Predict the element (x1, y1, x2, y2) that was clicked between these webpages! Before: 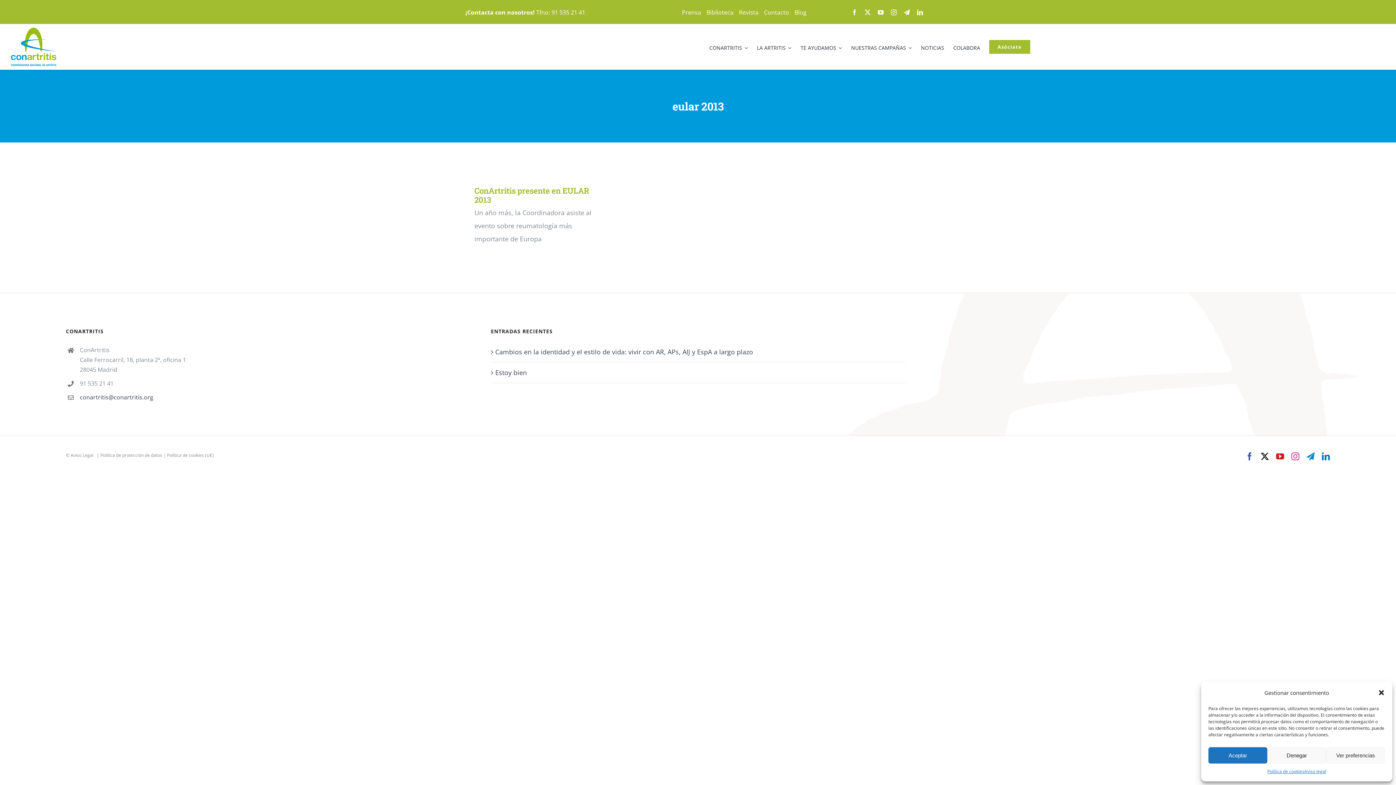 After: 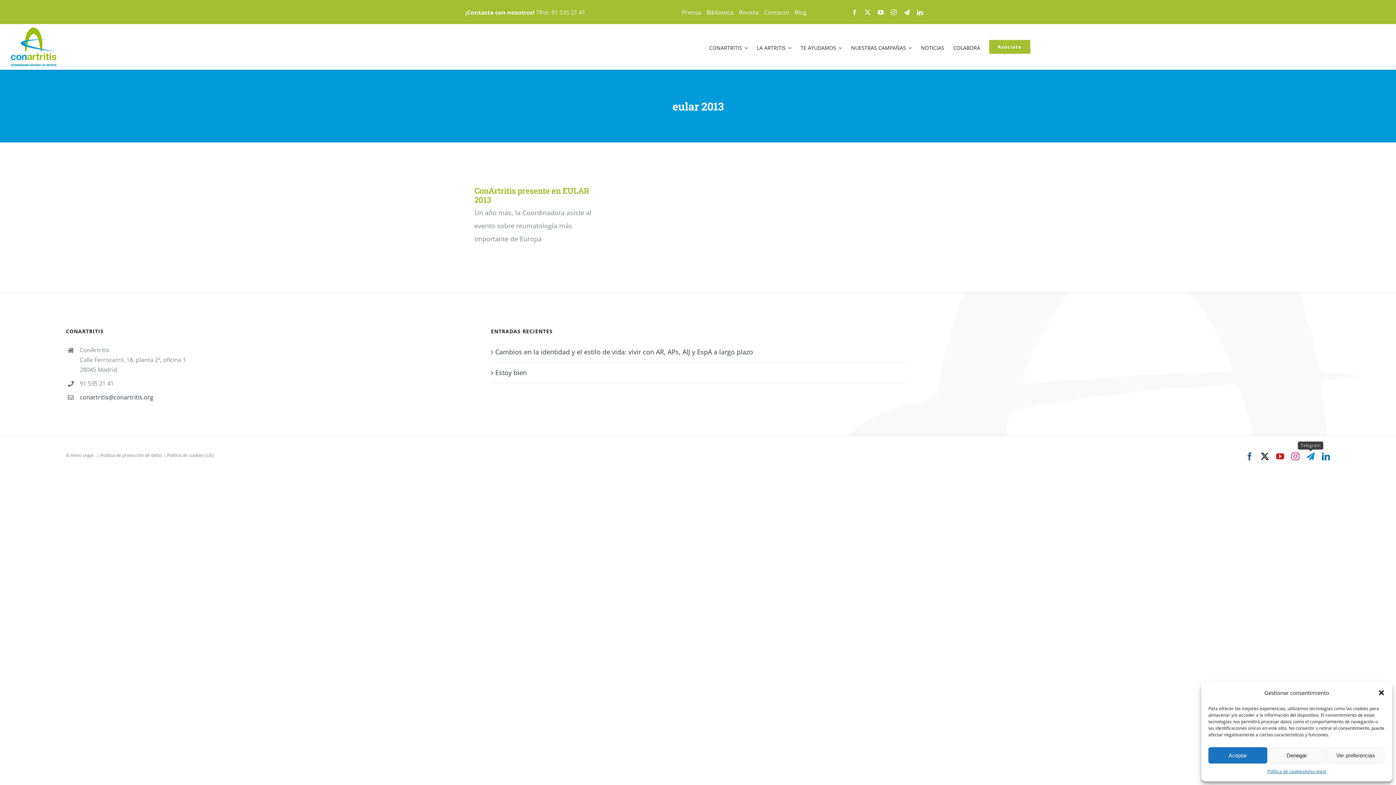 Action: label: Telegram bbox: (1306, 452, 1314, 460)